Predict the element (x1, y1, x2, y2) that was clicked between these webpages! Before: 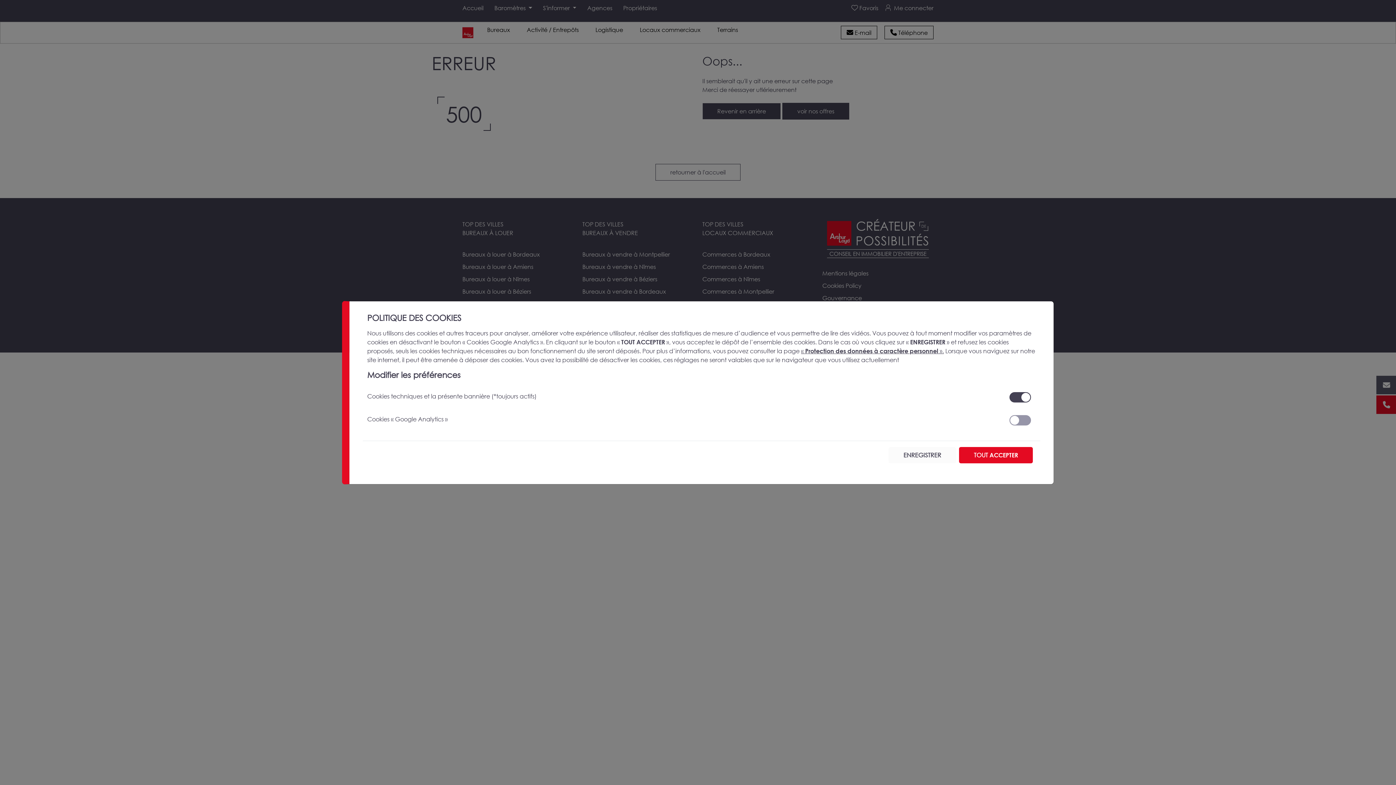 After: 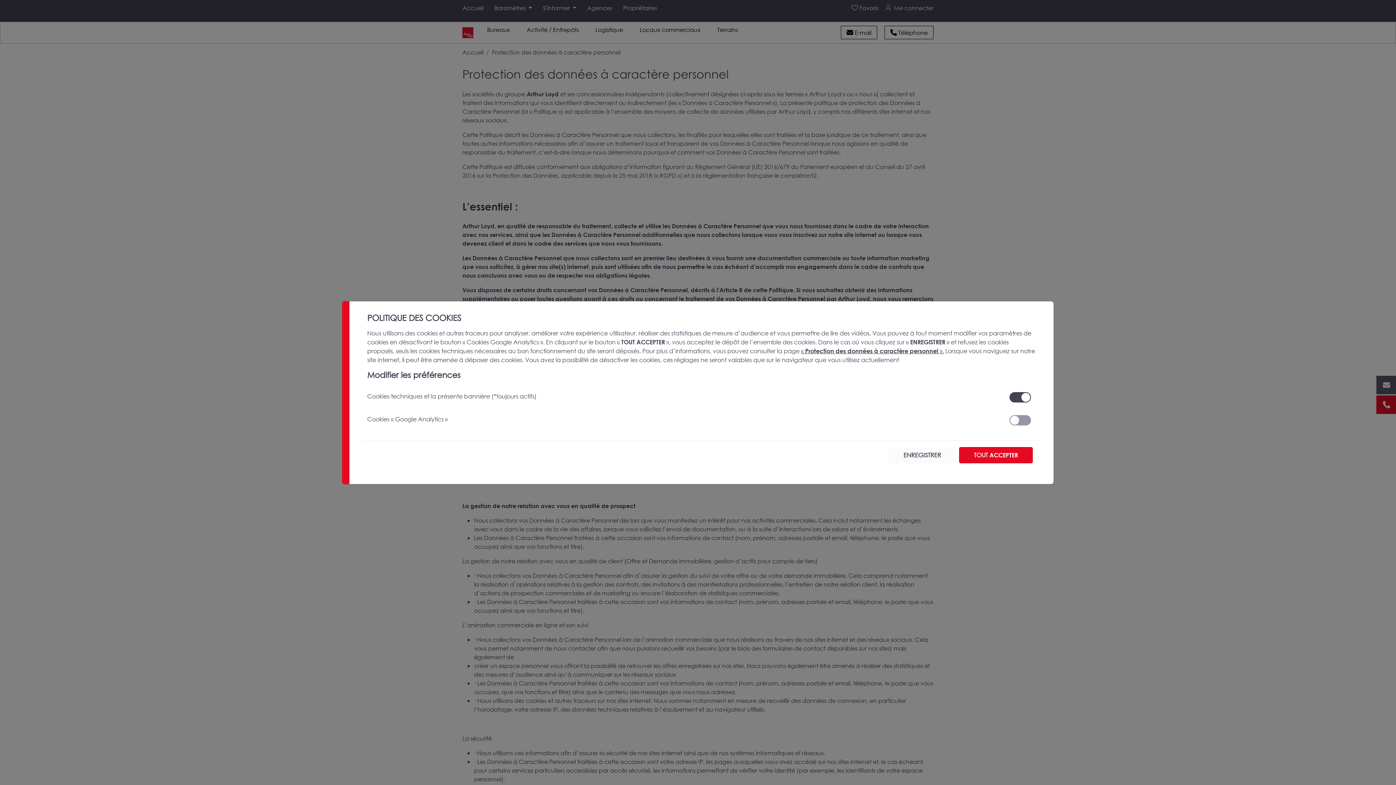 Action: label: « Protection des données à caractère personnel ». bbox: (801, 346, 944, 354)